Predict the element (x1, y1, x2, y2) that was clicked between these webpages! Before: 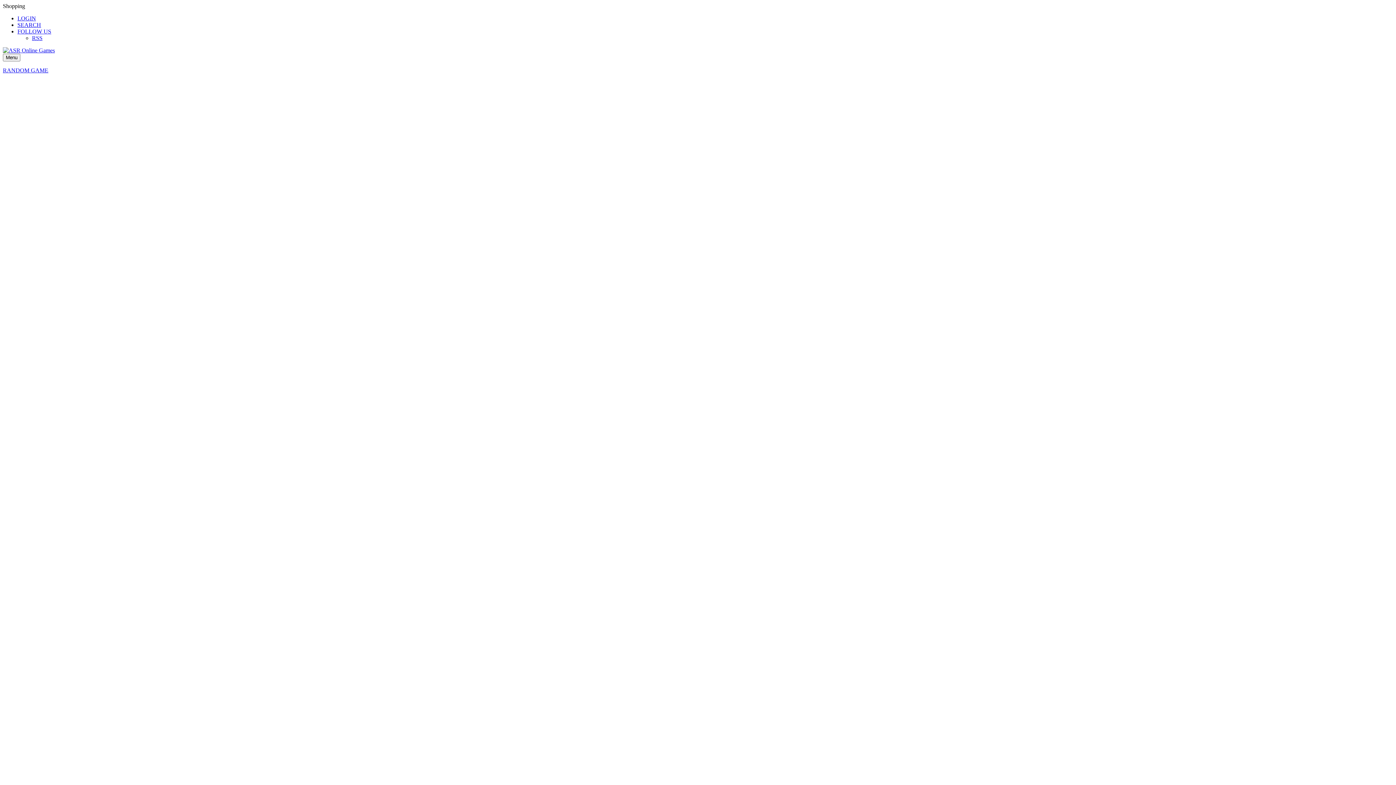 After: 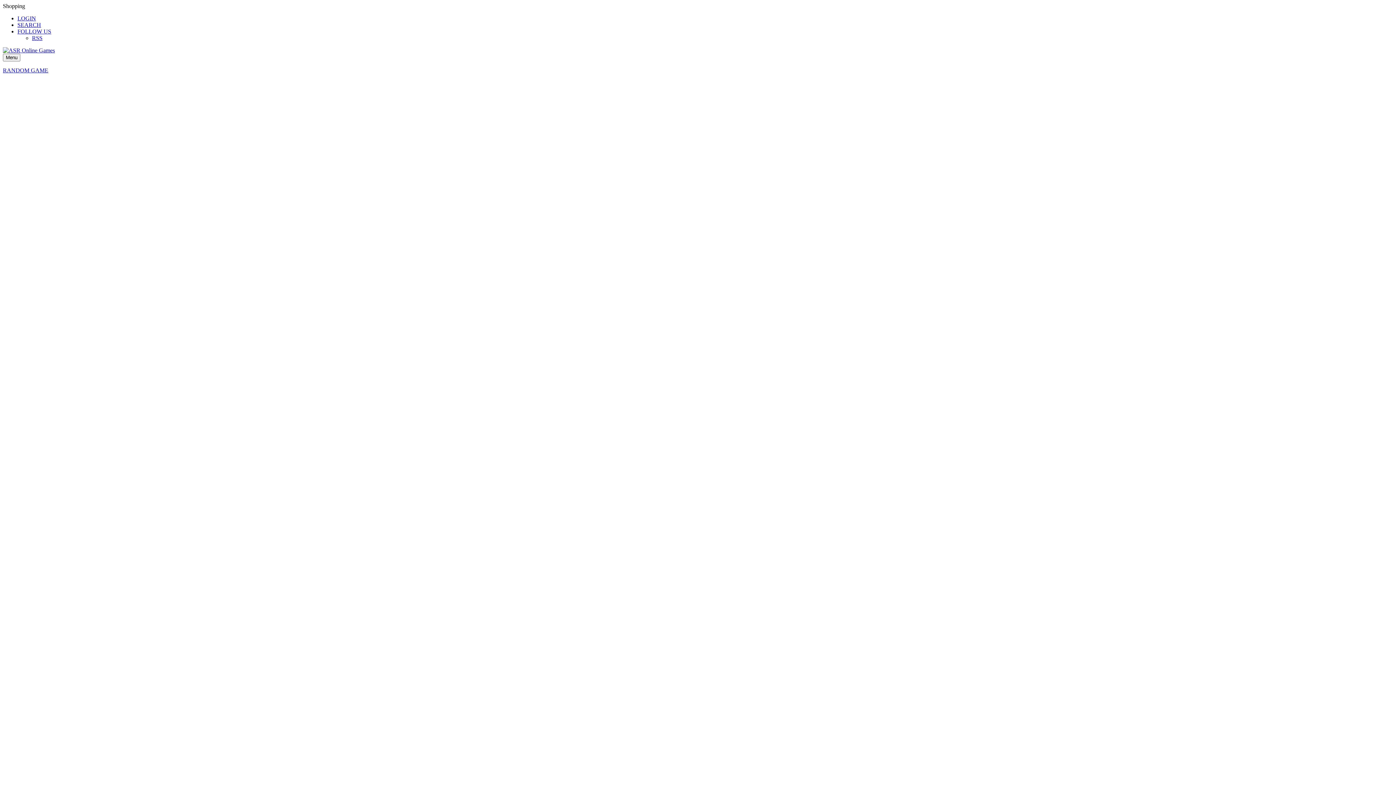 Action: bbox: (17, 28, 51, 34) label: FOLLOW US